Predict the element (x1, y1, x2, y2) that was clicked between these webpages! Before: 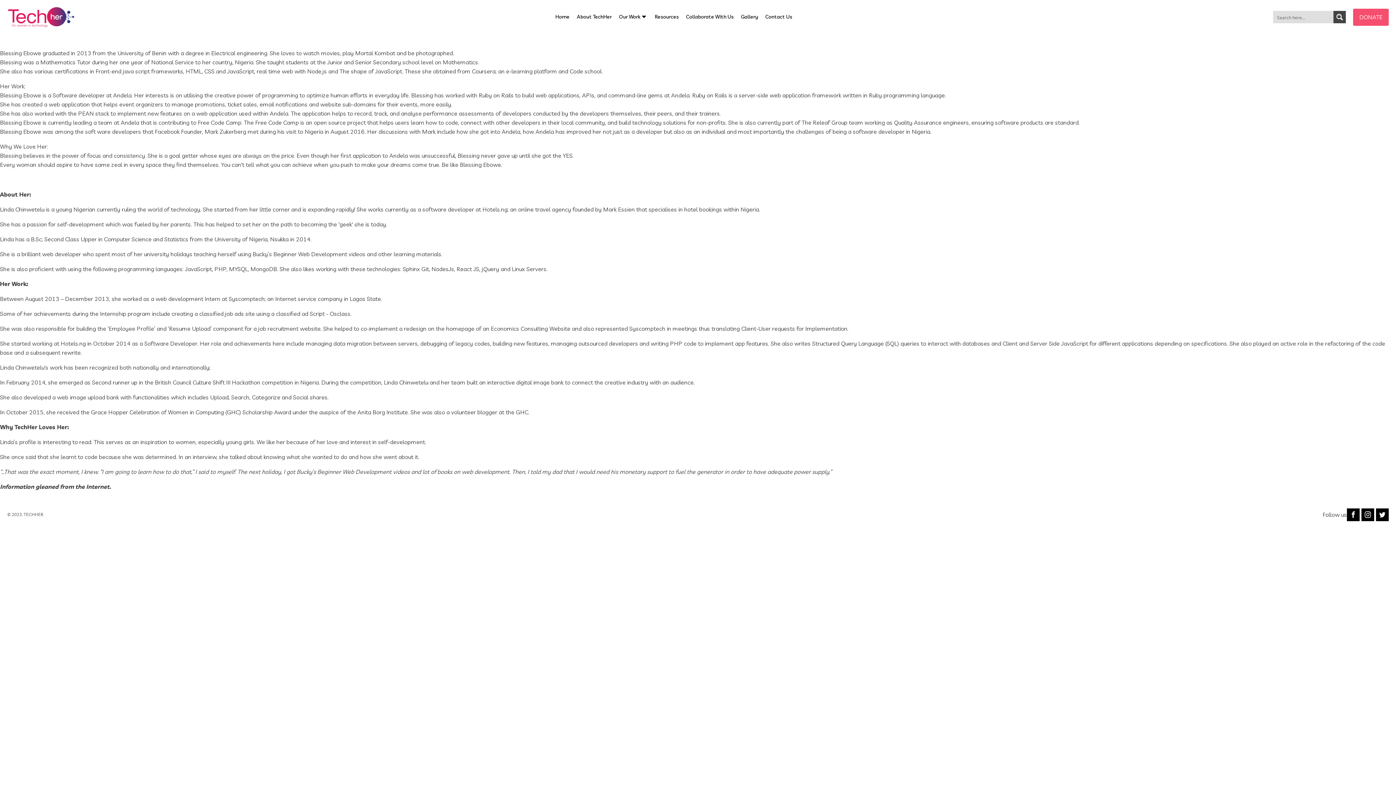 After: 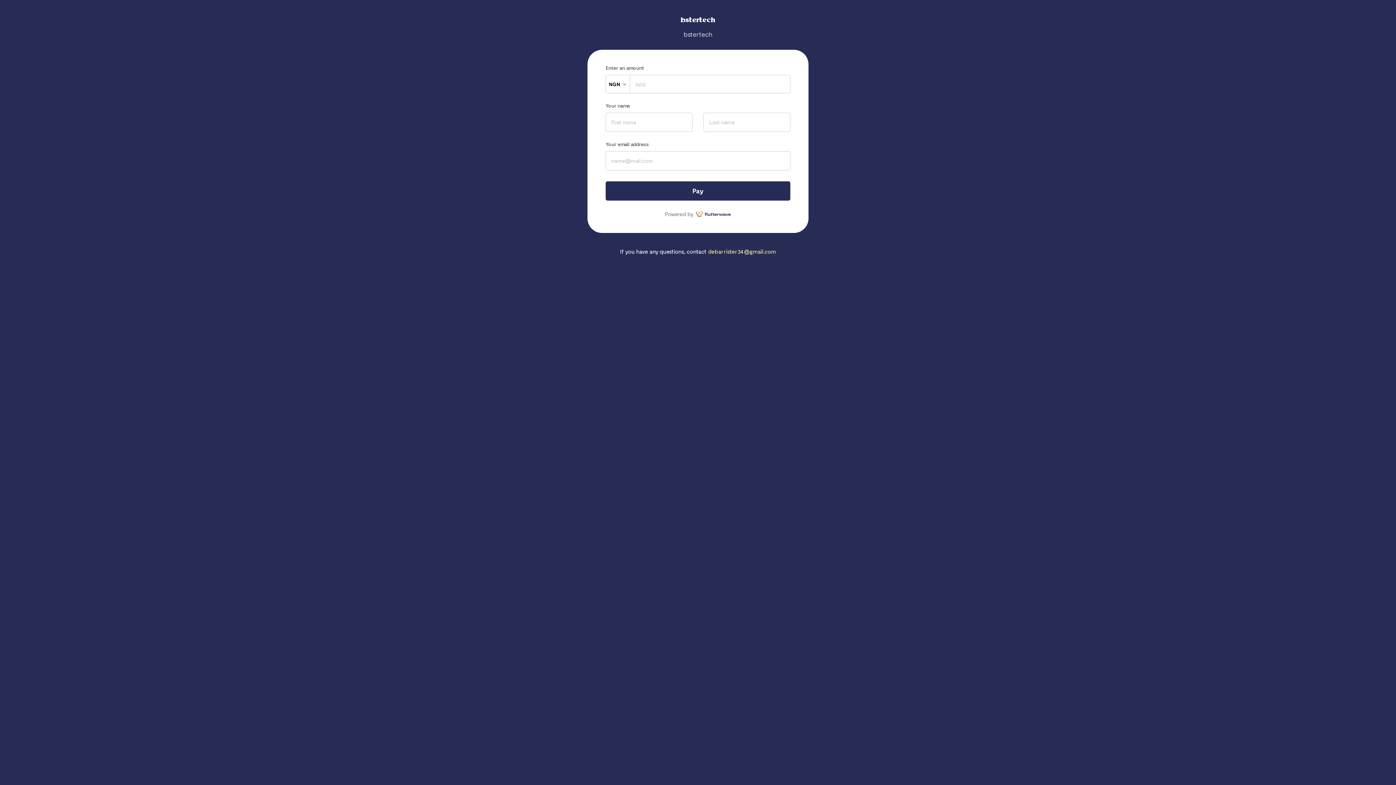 Action: bbox: (1353, 8, 1389, 25) label: DONATE